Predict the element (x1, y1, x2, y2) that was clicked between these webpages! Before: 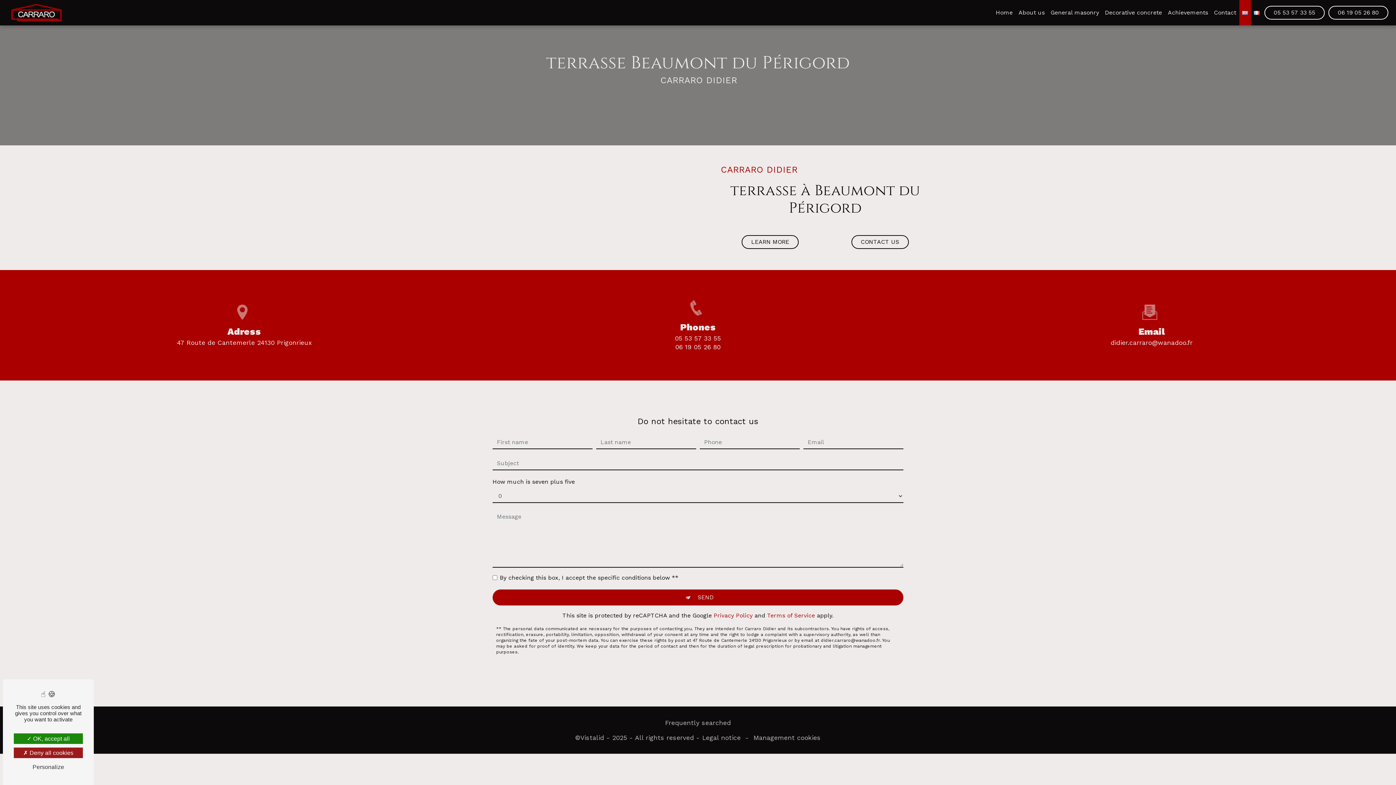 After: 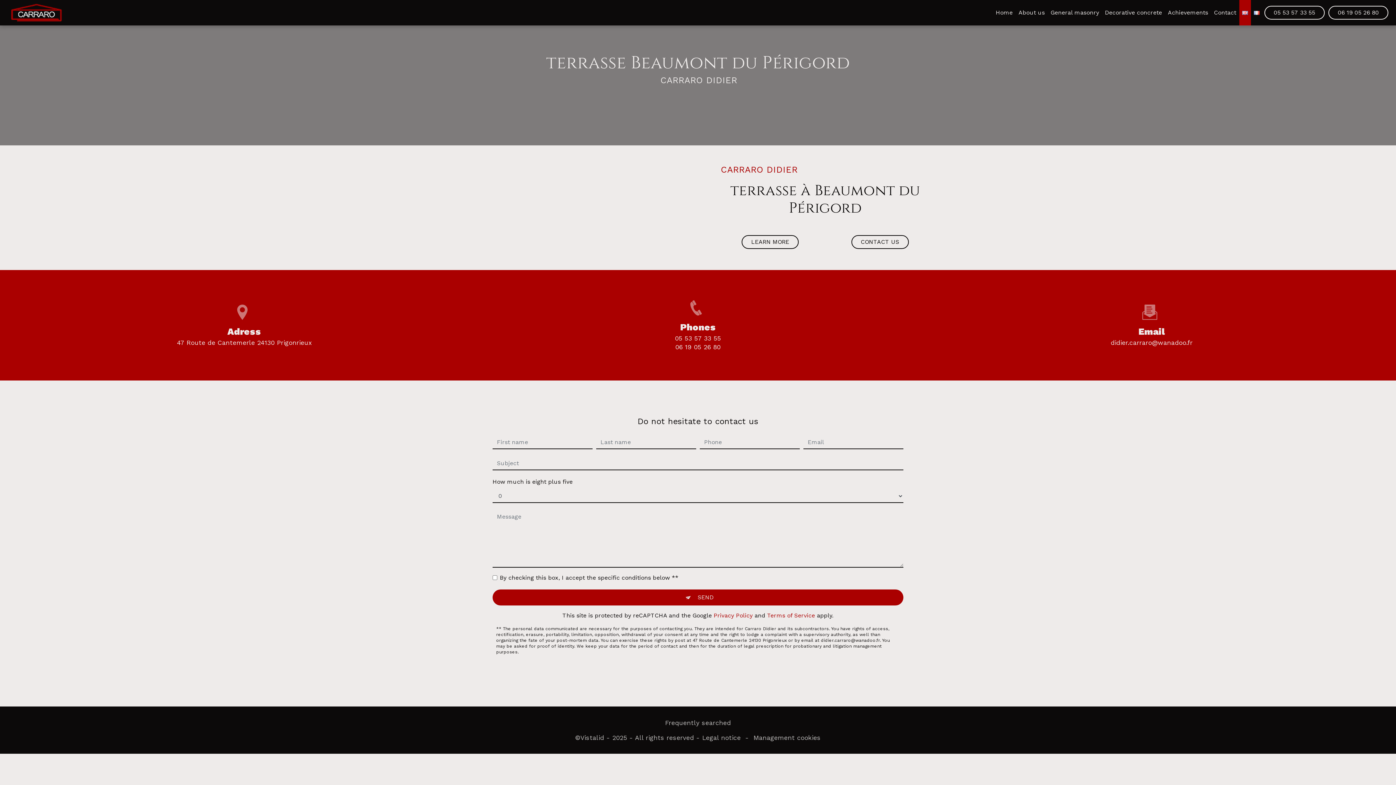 Action: label:  OK, accept all bbox: (13, 733, 82, 744)